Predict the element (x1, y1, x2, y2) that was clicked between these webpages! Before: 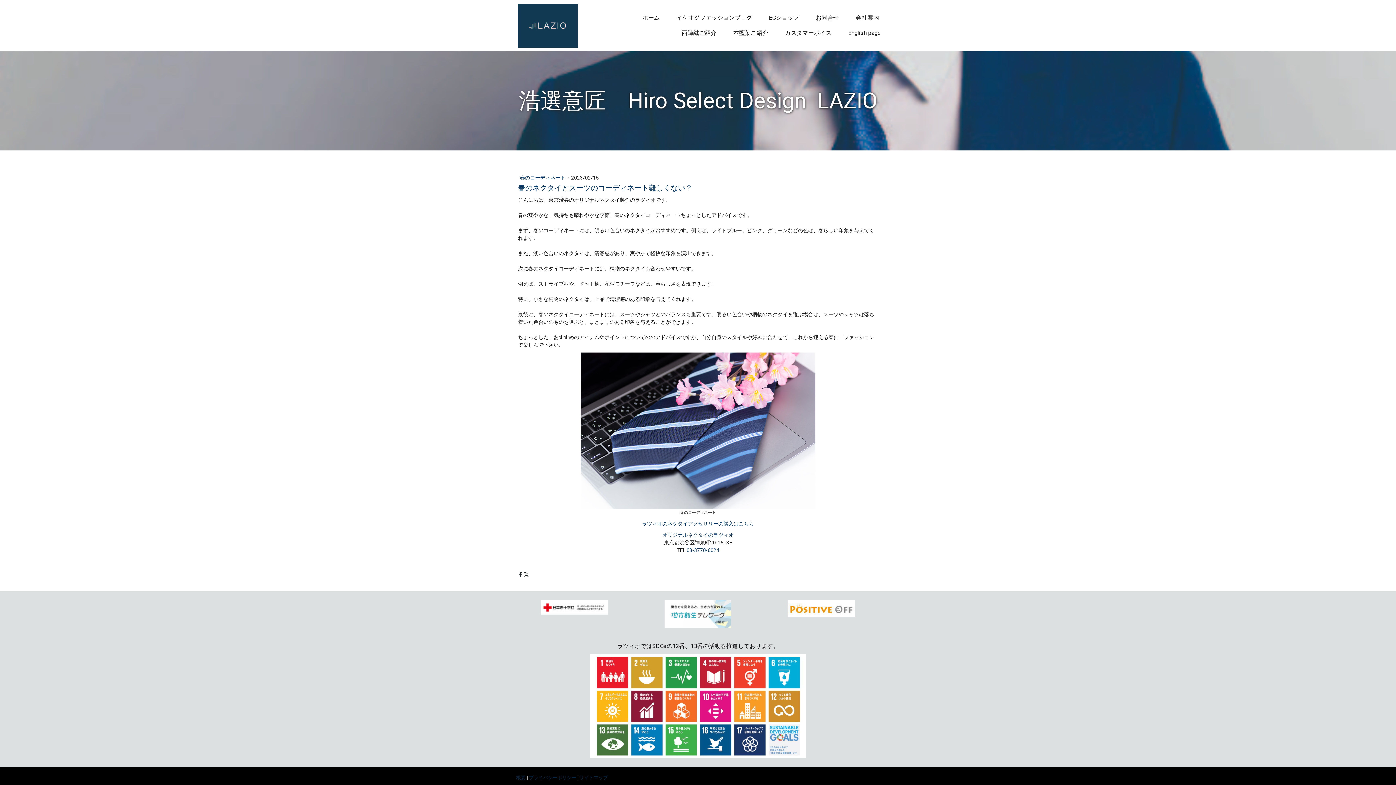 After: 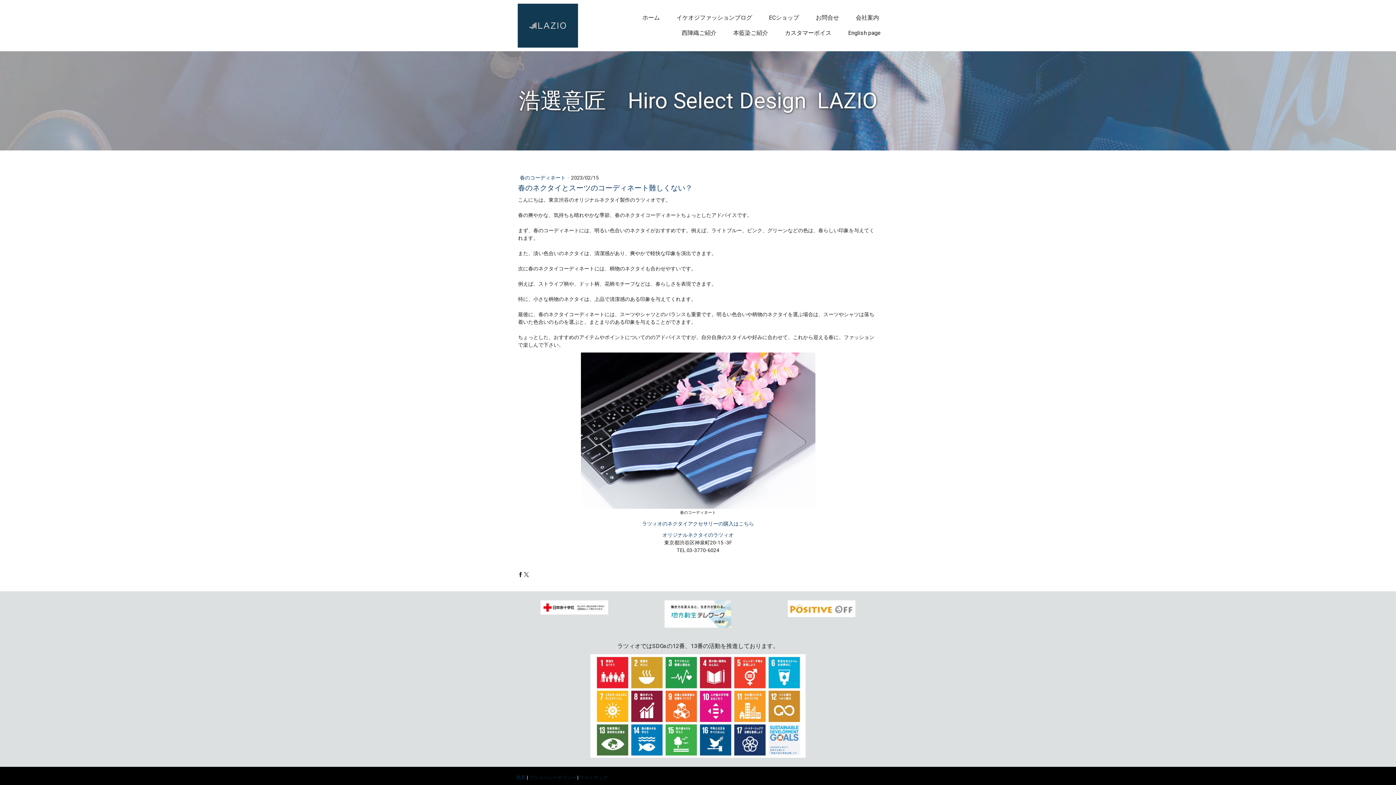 Action: bbox: (686, 547, 719, 553) label: 03-3770-6024